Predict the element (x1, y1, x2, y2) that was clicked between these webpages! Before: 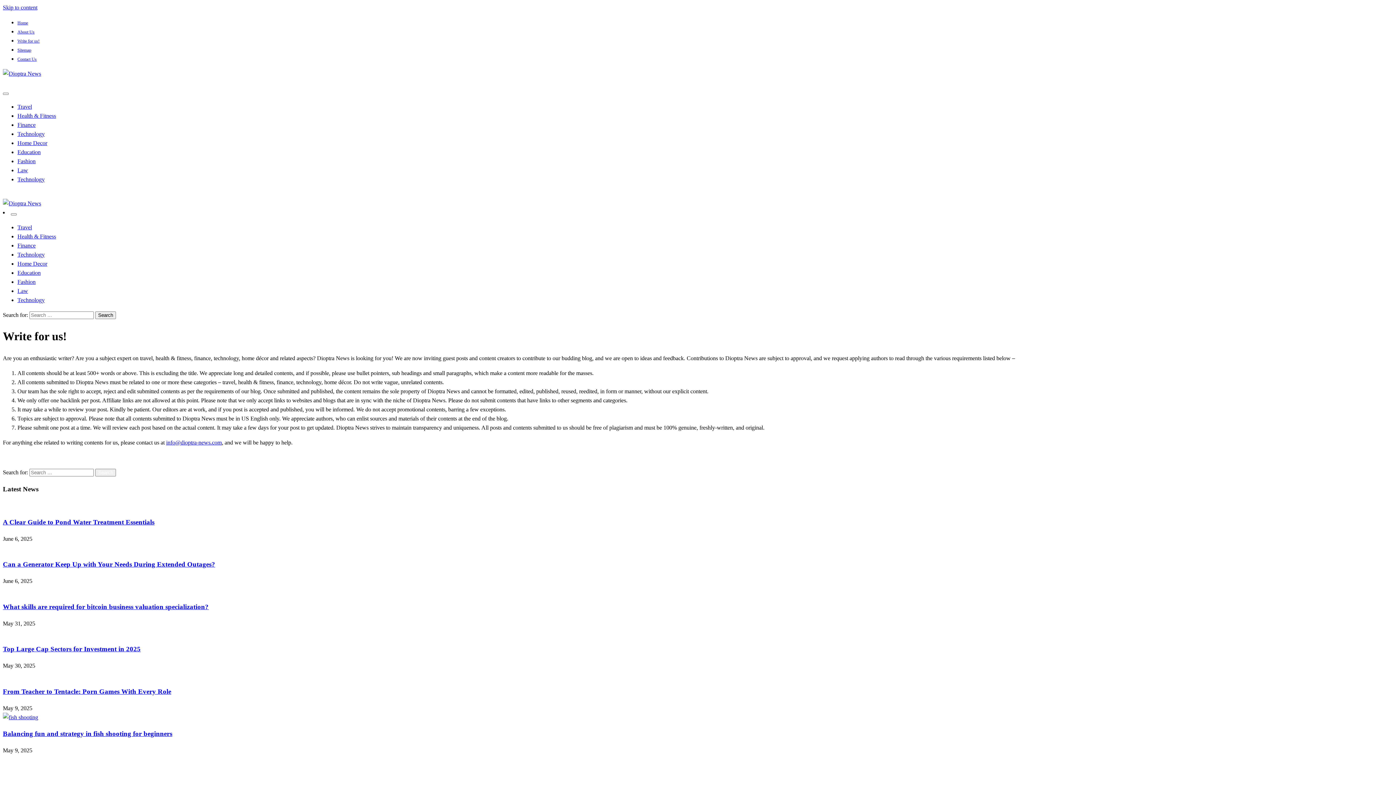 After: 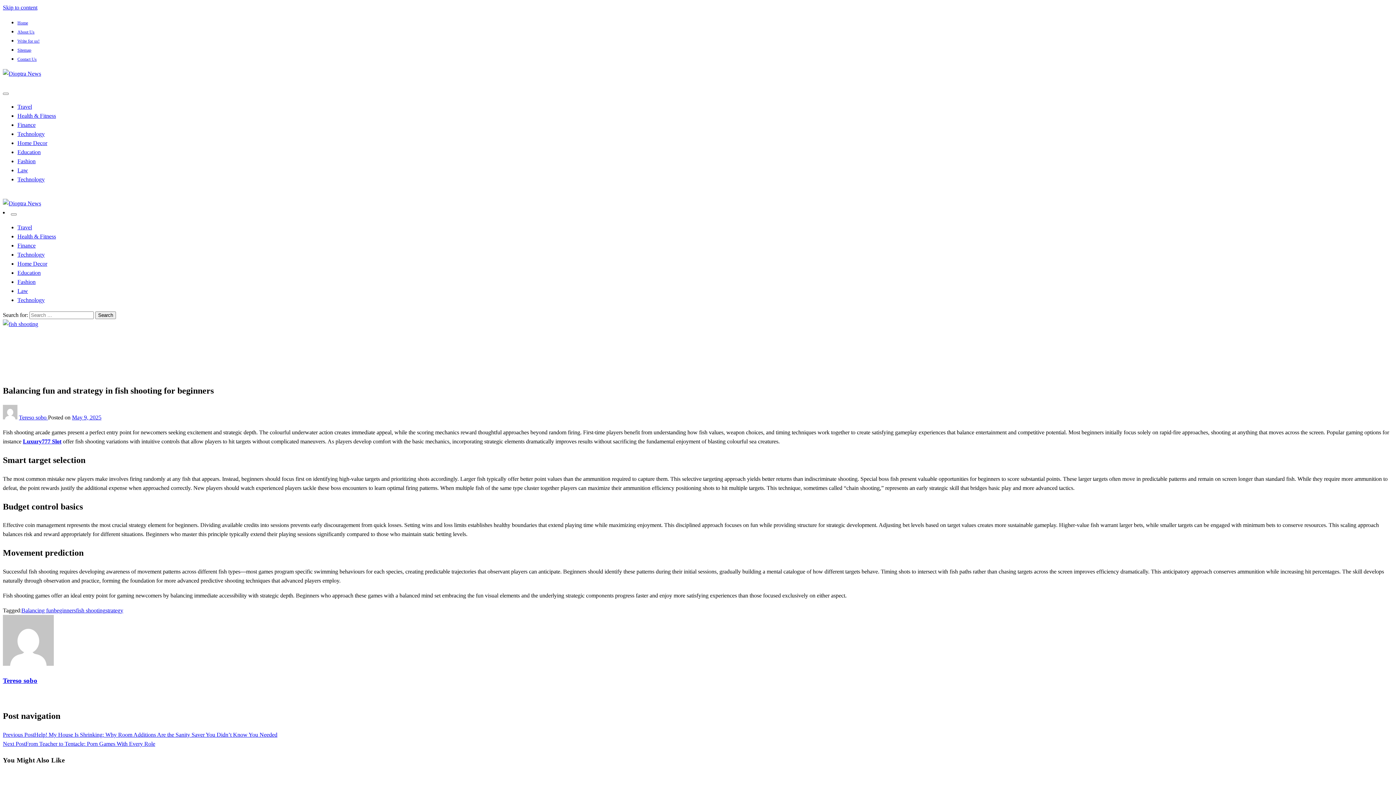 Action: bbox: (2, 714, 38, 720)